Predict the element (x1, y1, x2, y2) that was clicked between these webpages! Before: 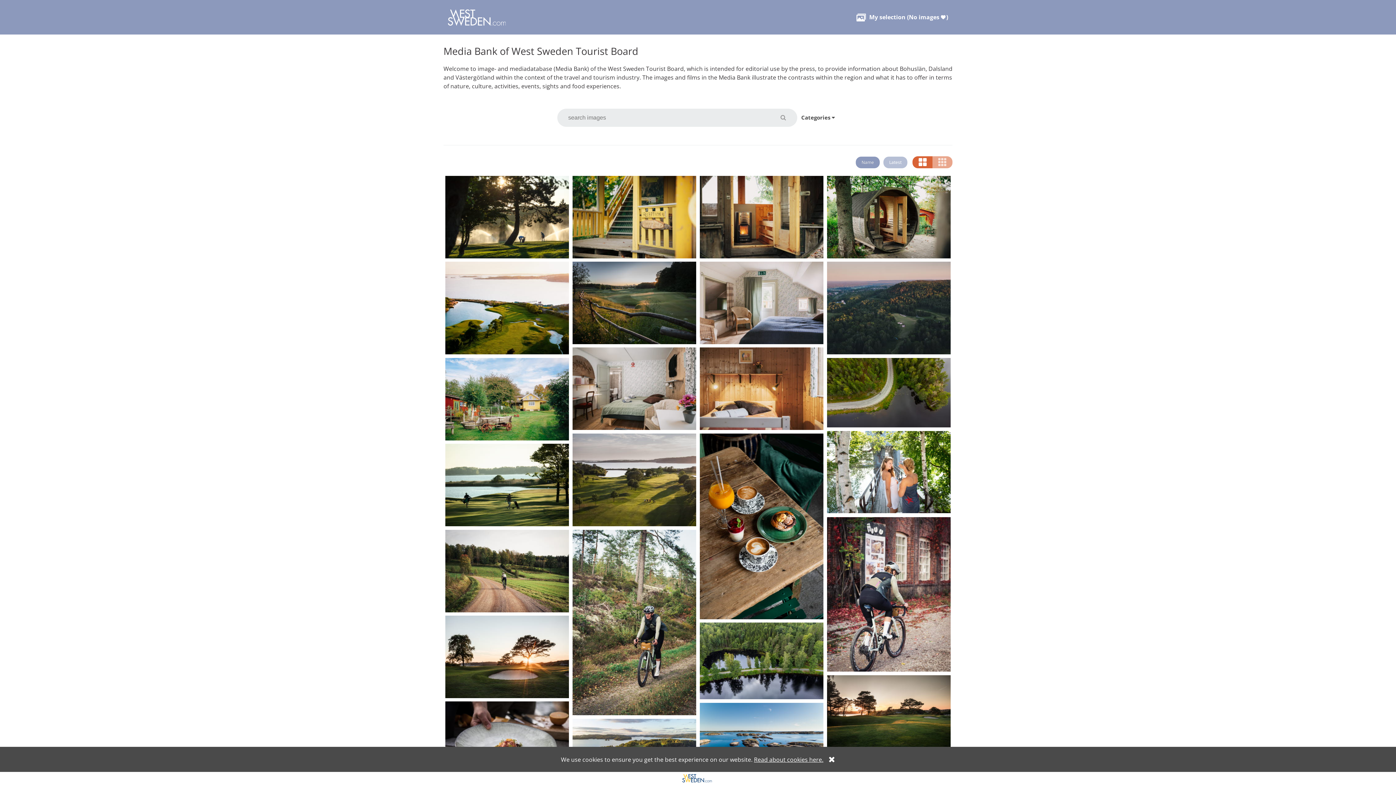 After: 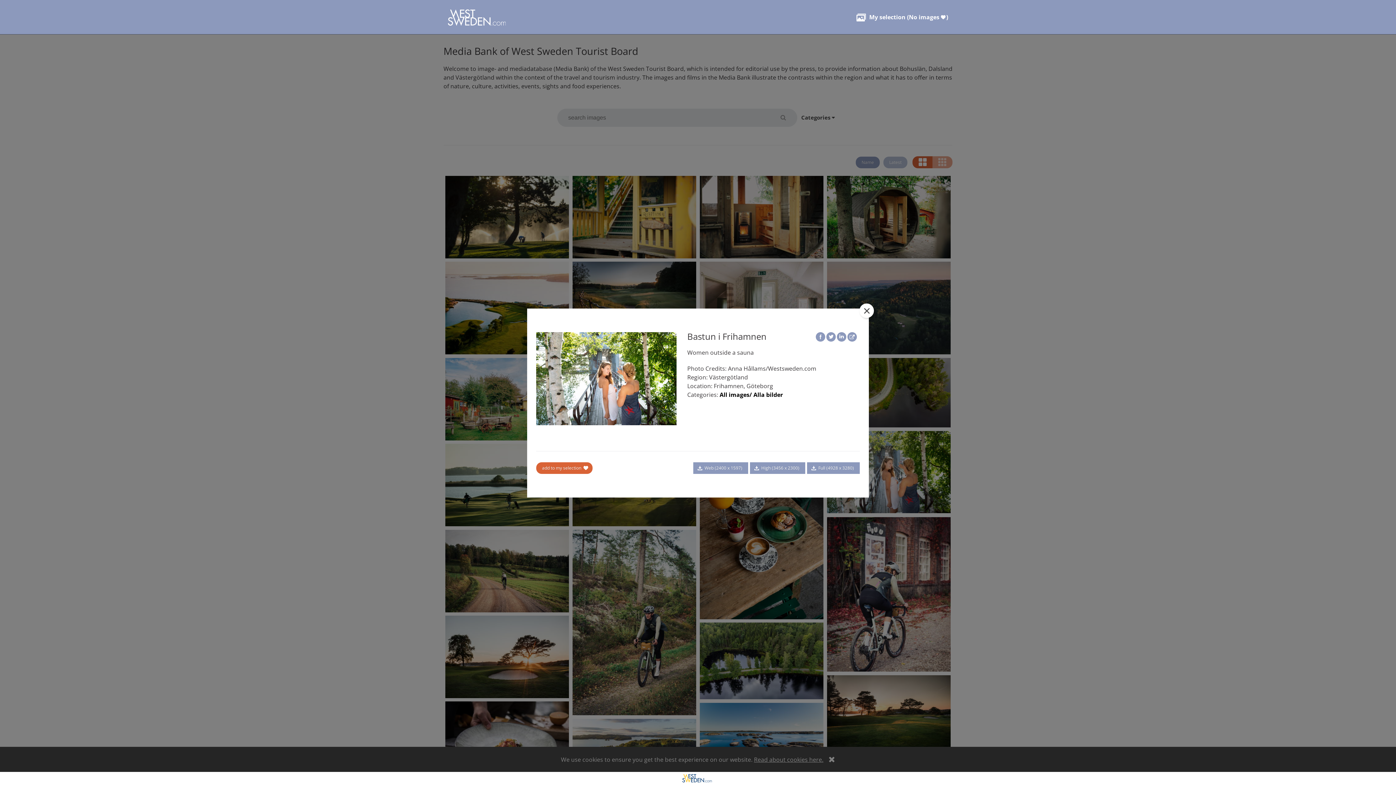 Action: bbox: (827, 431, 950, 514)